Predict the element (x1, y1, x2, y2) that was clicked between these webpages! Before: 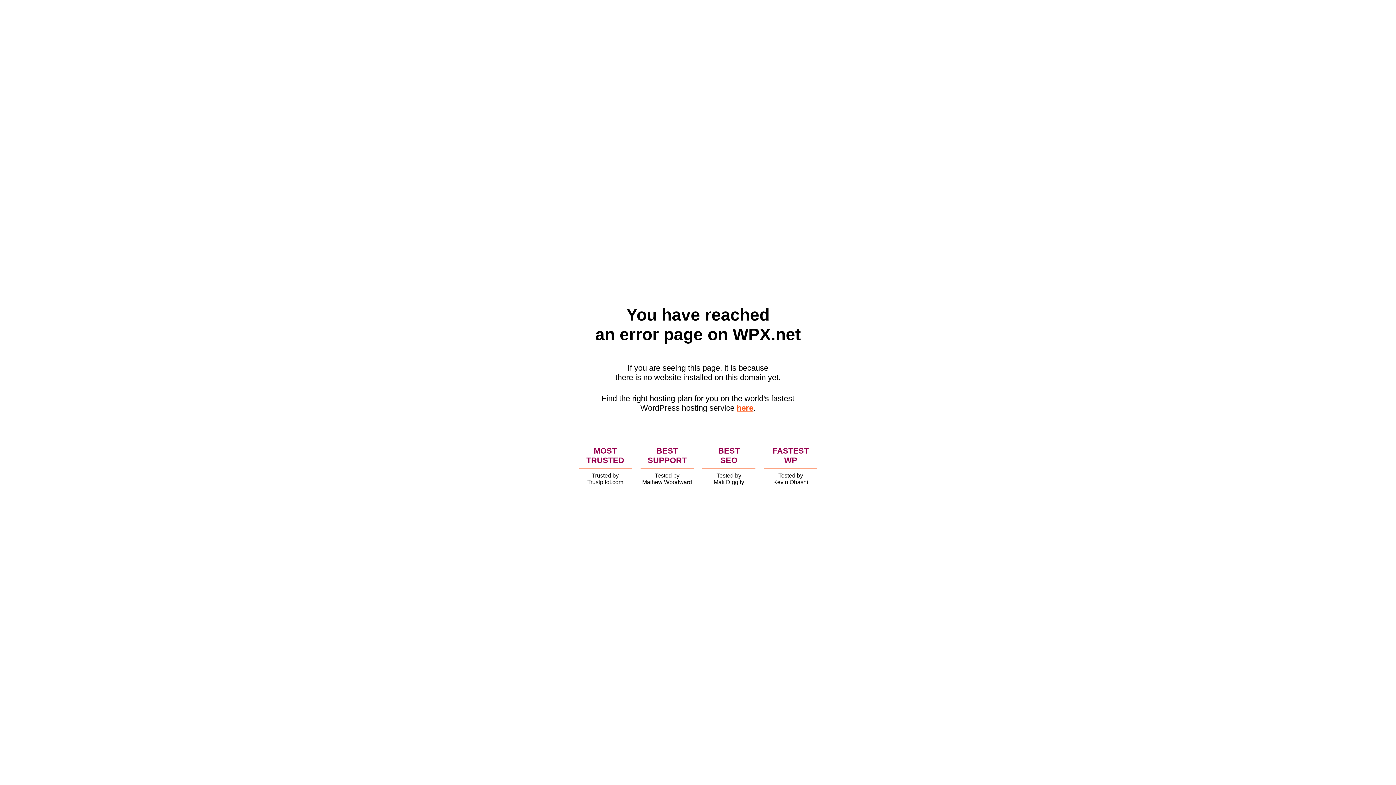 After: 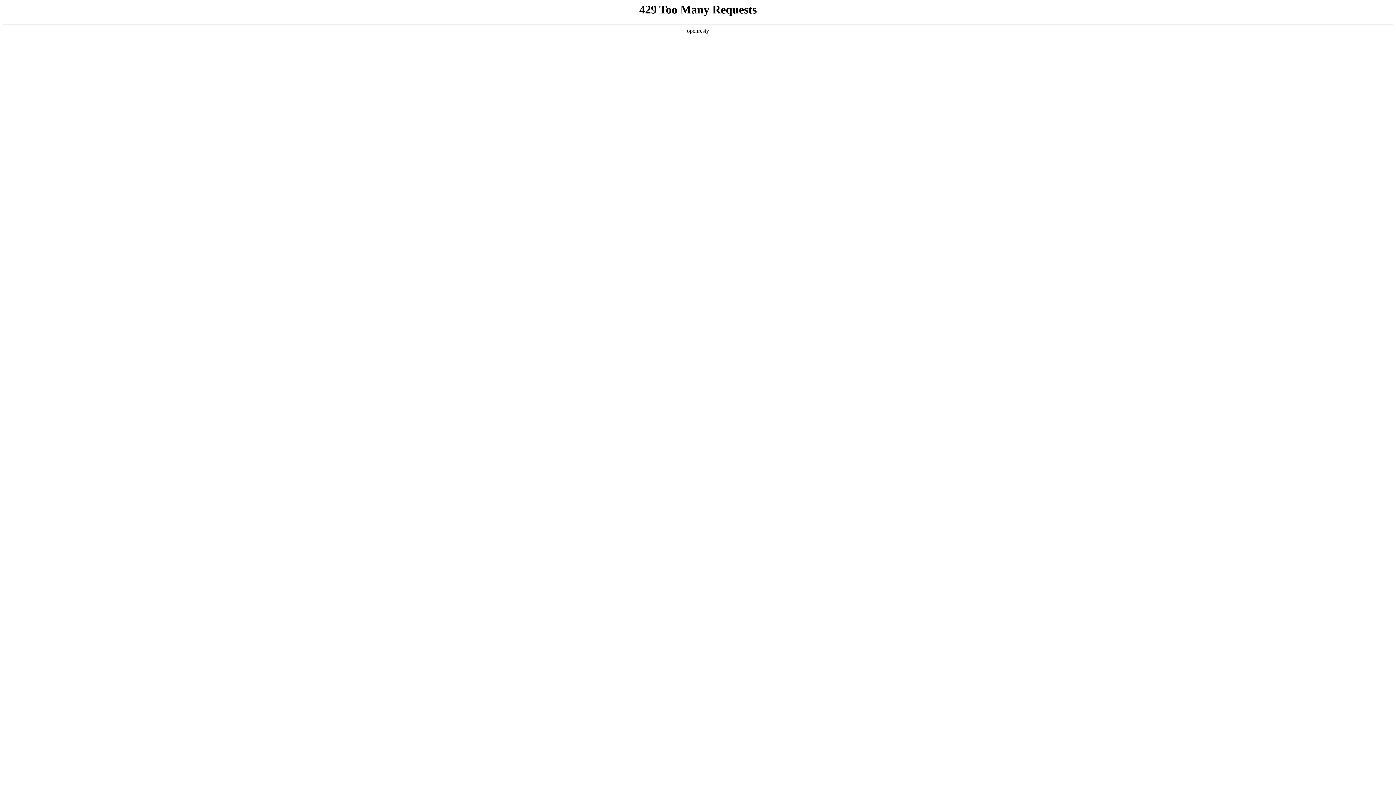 Action: label: here bbox: (736, 403, 753, 412)